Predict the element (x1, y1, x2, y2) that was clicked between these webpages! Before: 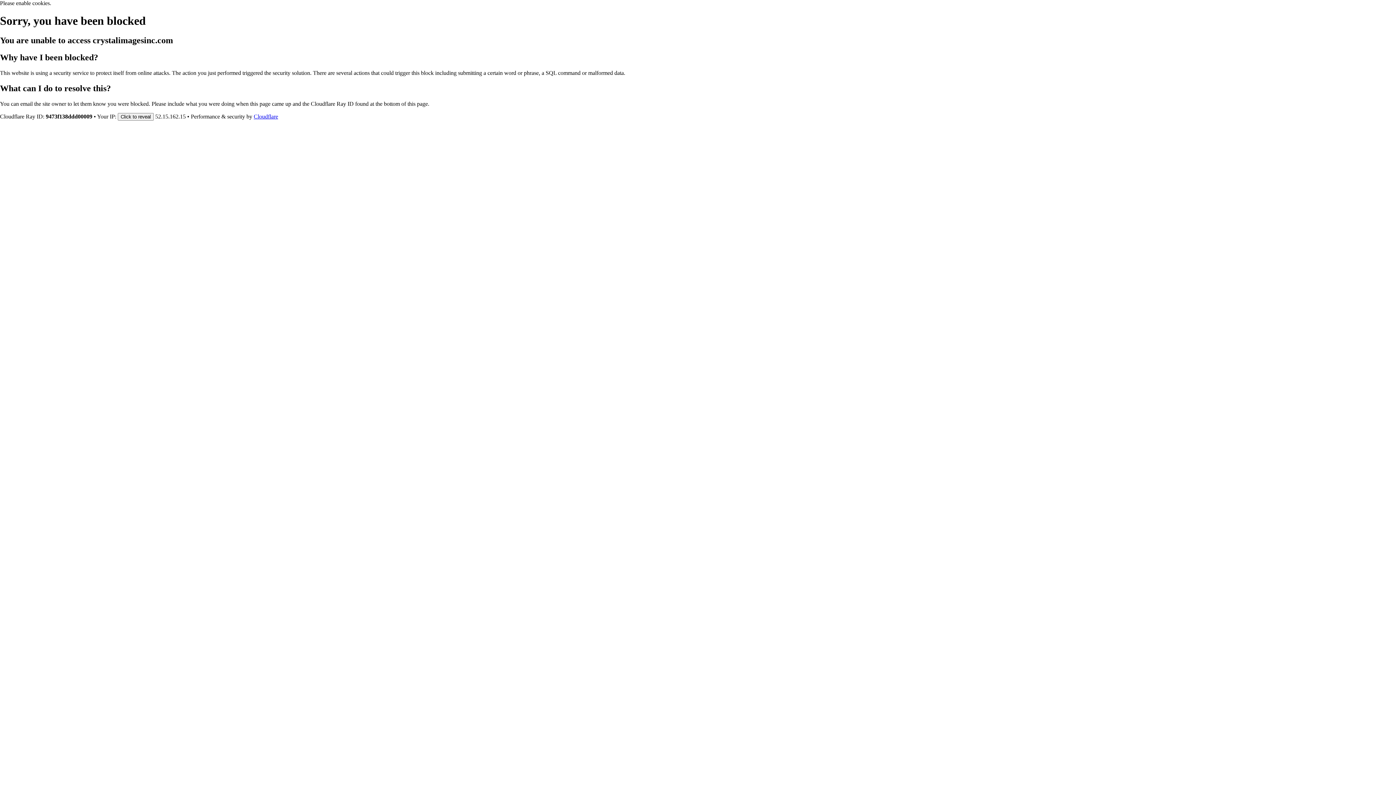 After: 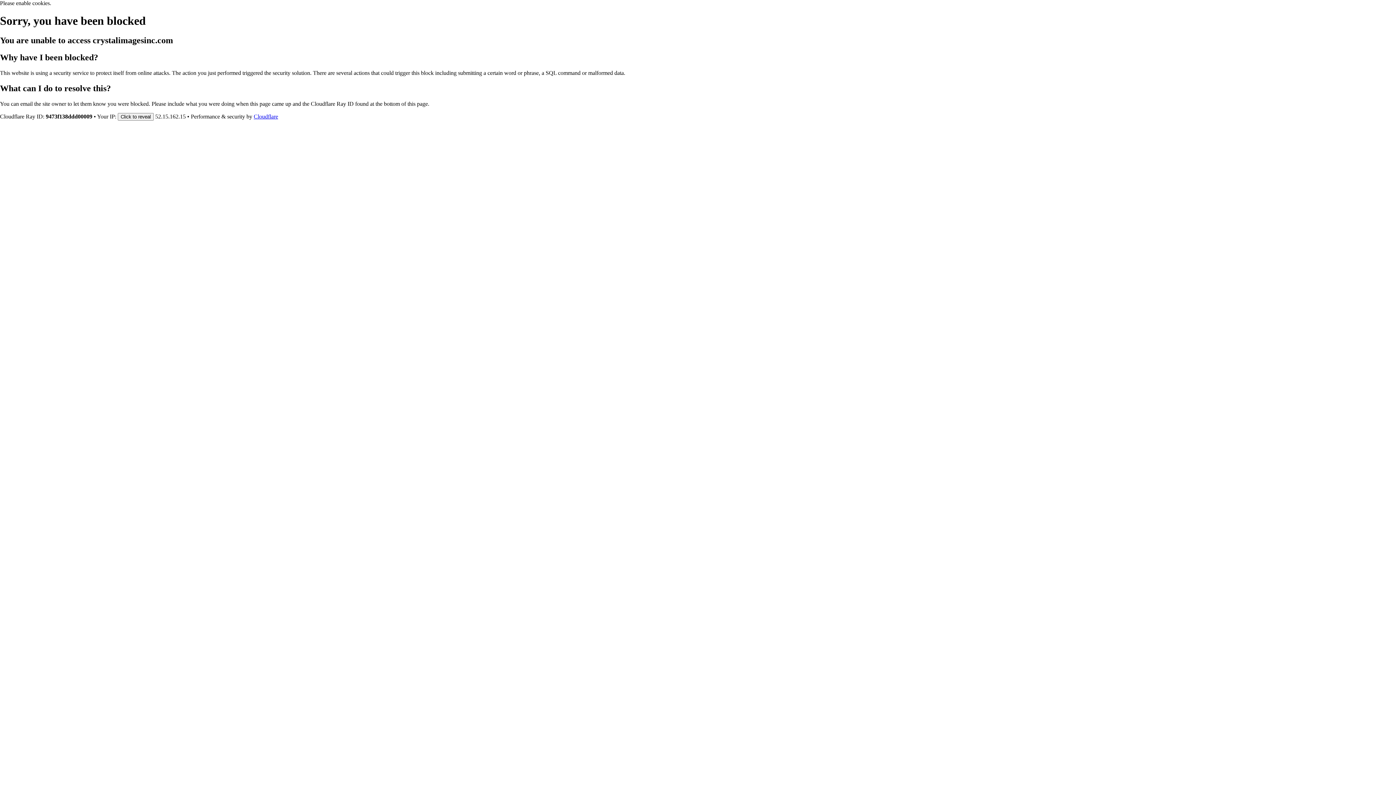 Action: label: Cloudflare bbox: (253, 113, 278, 119)